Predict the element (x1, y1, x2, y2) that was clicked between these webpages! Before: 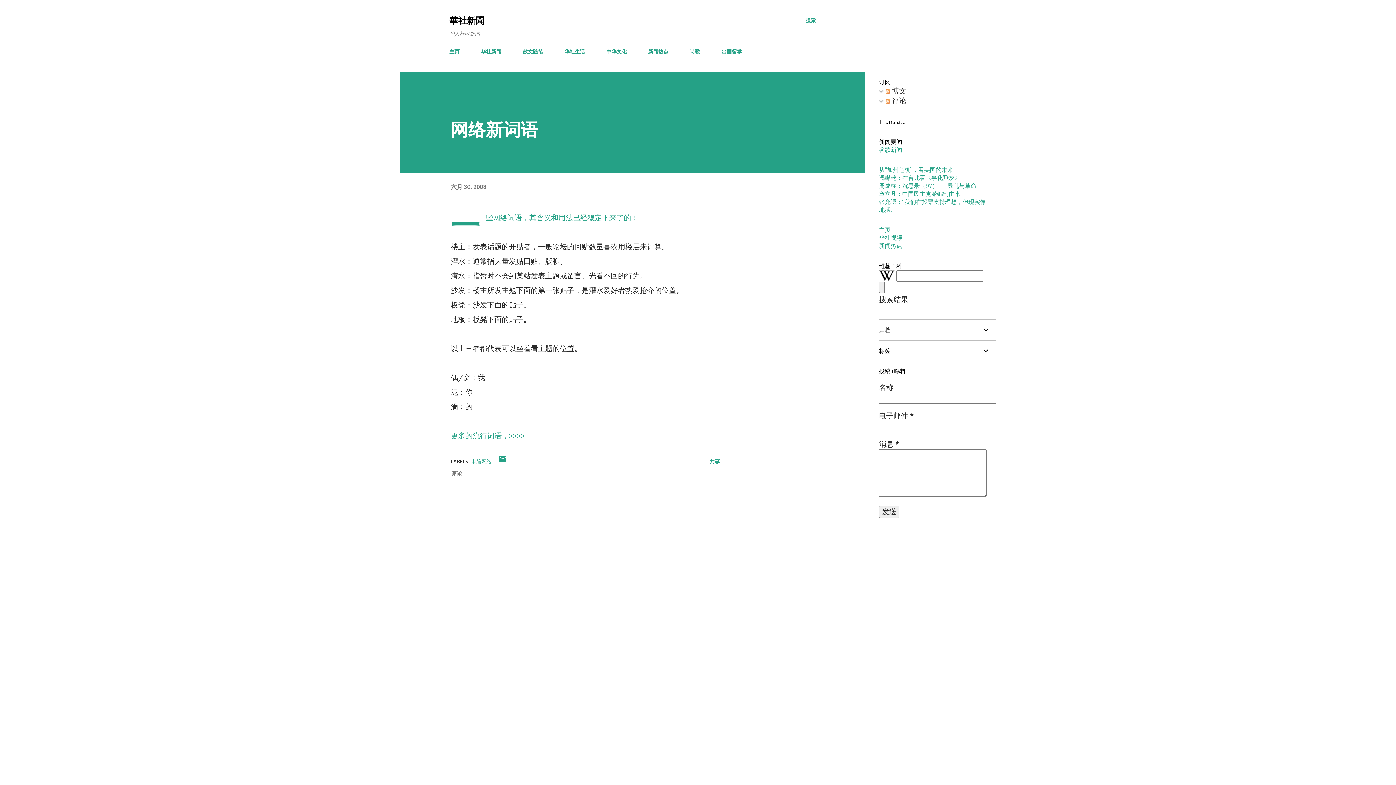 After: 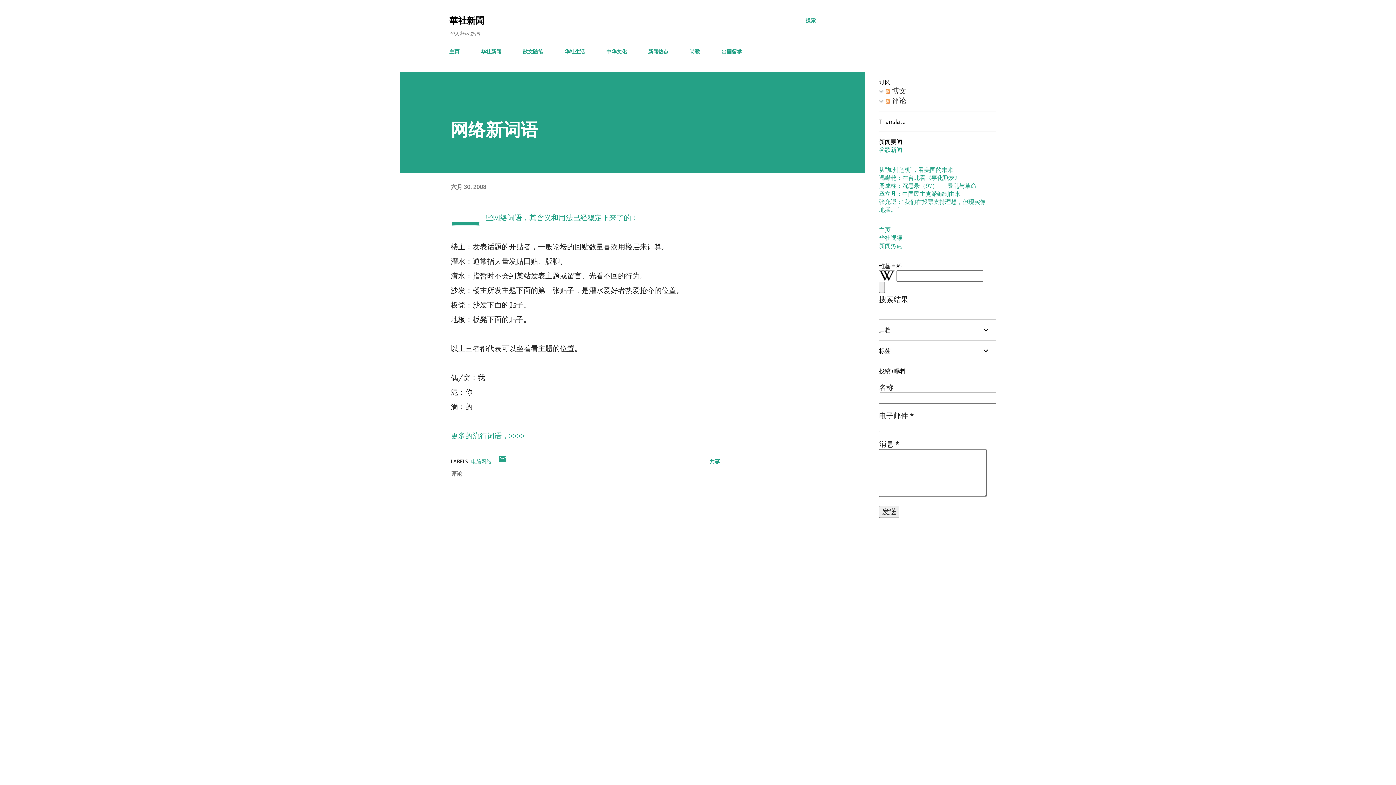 Action: bbox: (879, 190, 960, 197) label: 章立凡：中国民主党派编制由来